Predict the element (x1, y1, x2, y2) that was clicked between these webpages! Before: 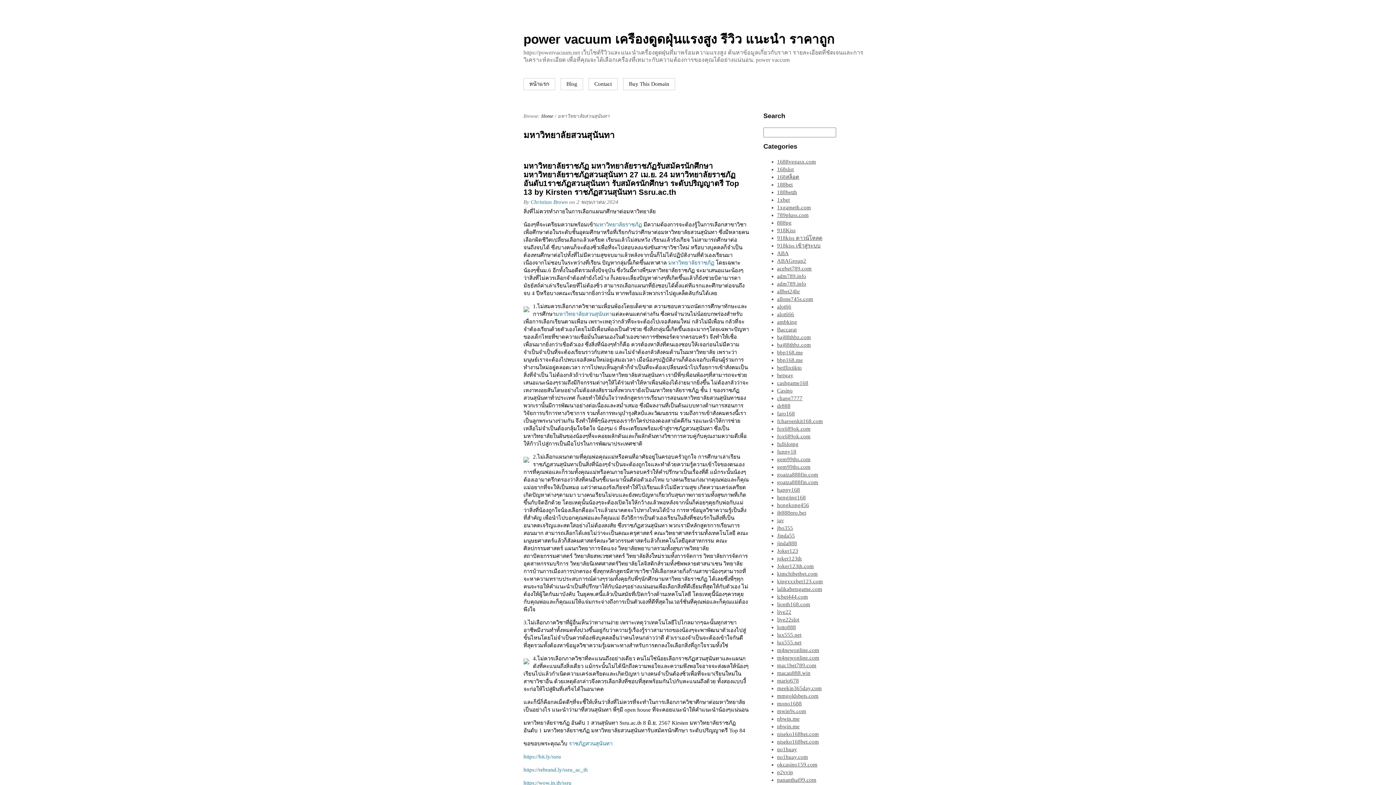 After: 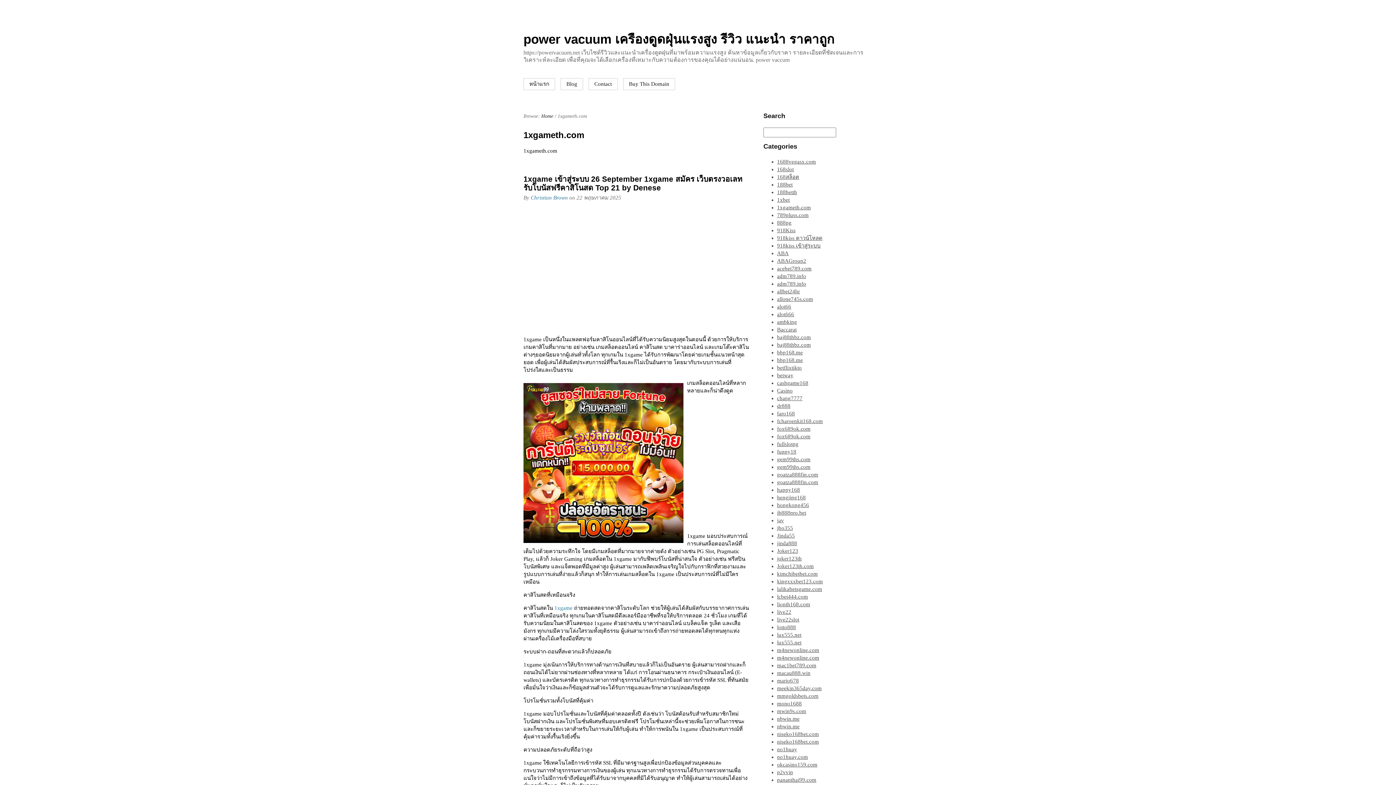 Action: bbox: (777, 204, 811, 210) label: 1xgameth.com